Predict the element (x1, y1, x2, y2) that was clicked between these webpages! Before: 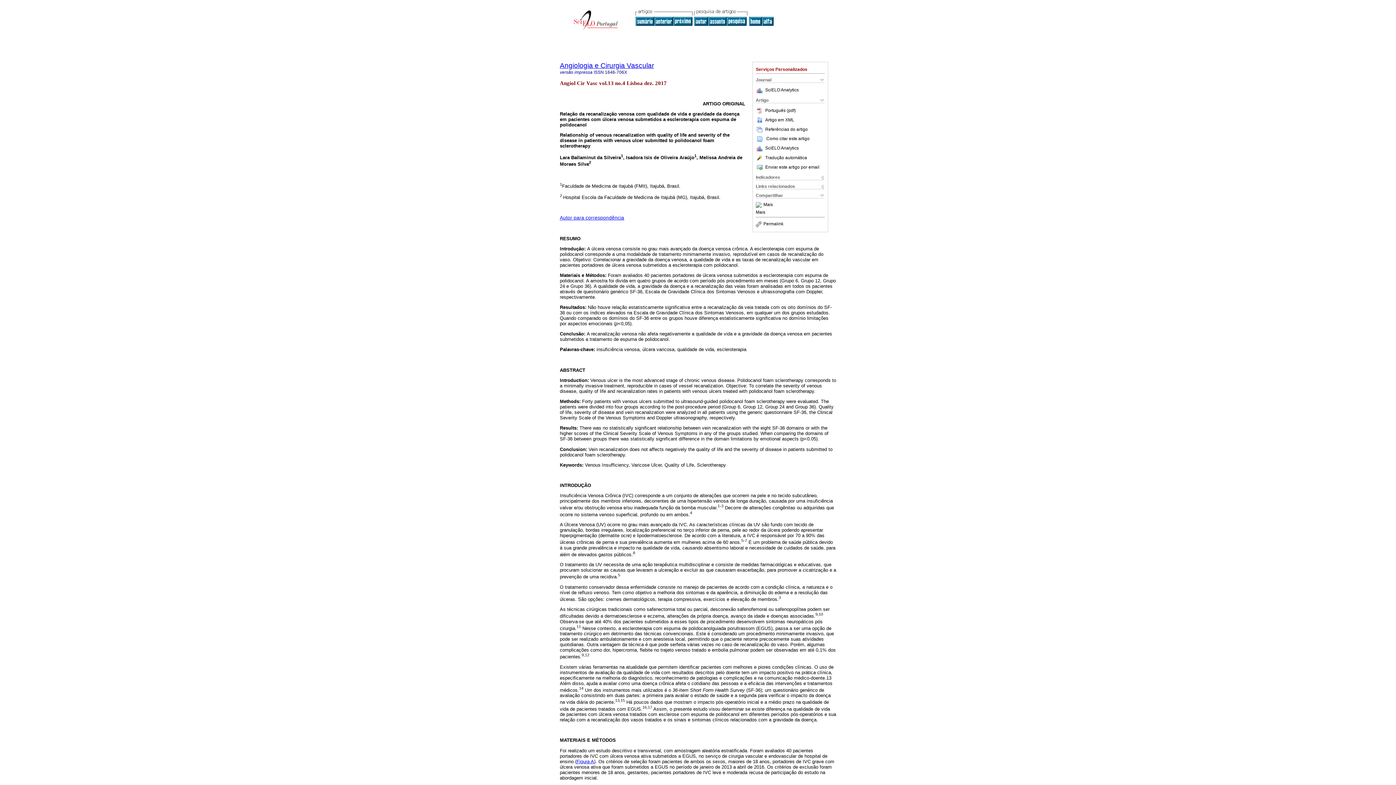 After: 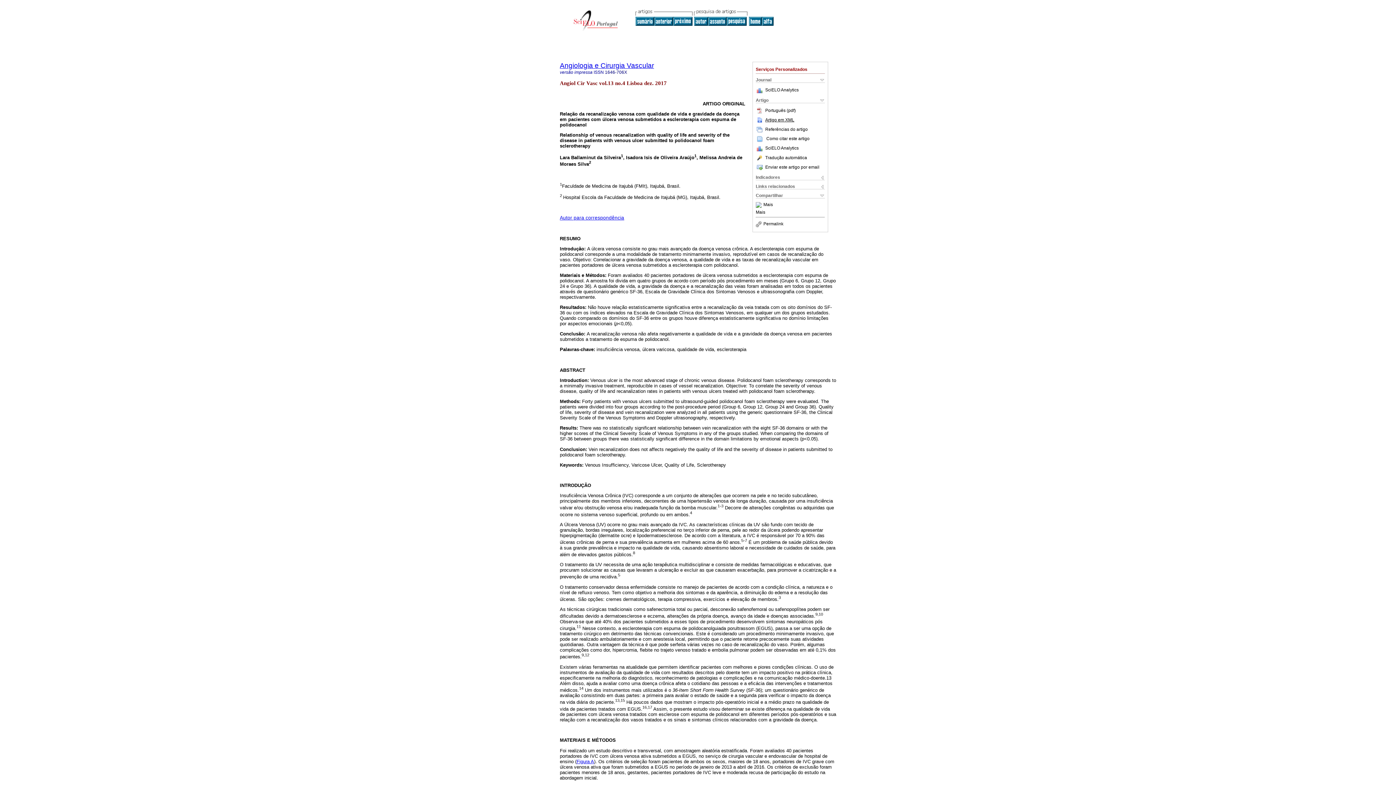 Action: label: Artigo em XML bbox: (756, 117, 794, 122)